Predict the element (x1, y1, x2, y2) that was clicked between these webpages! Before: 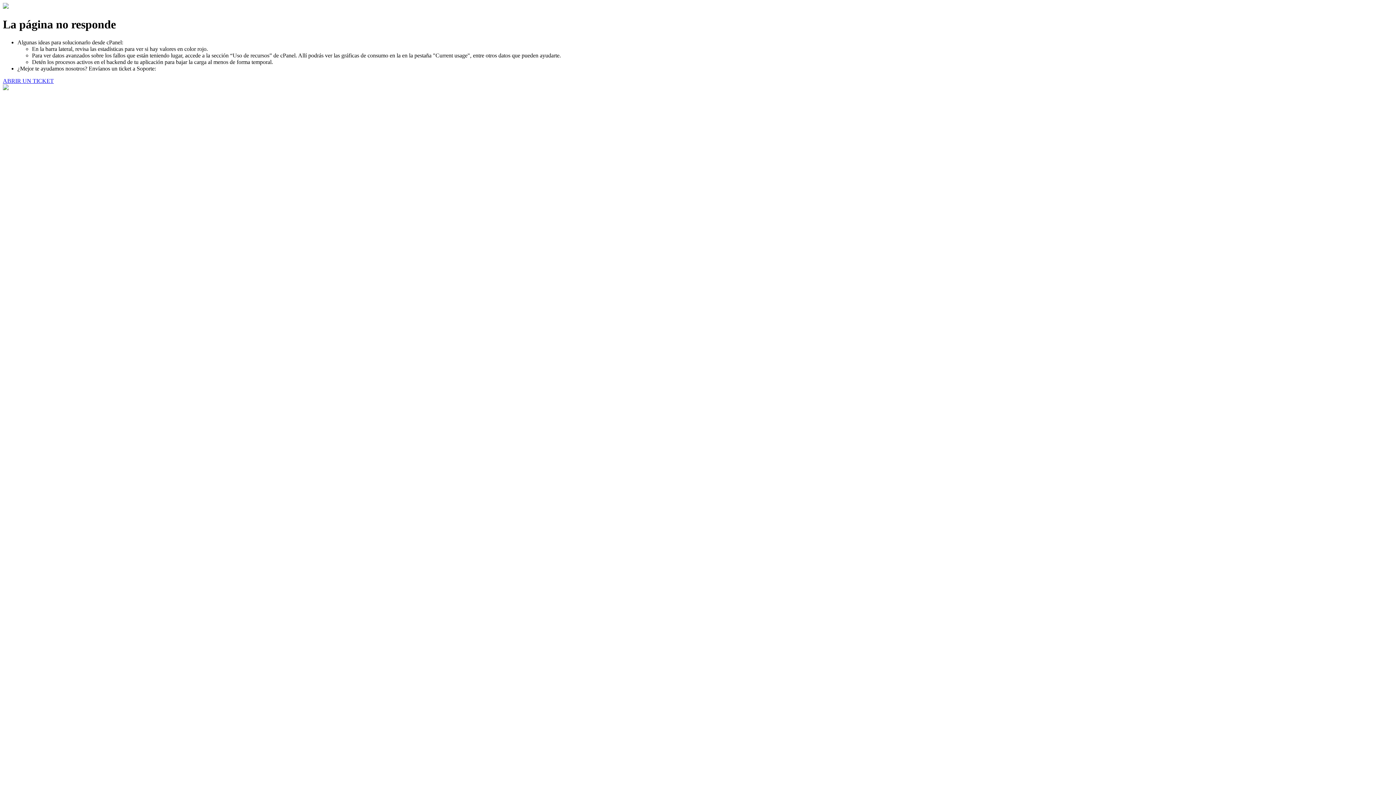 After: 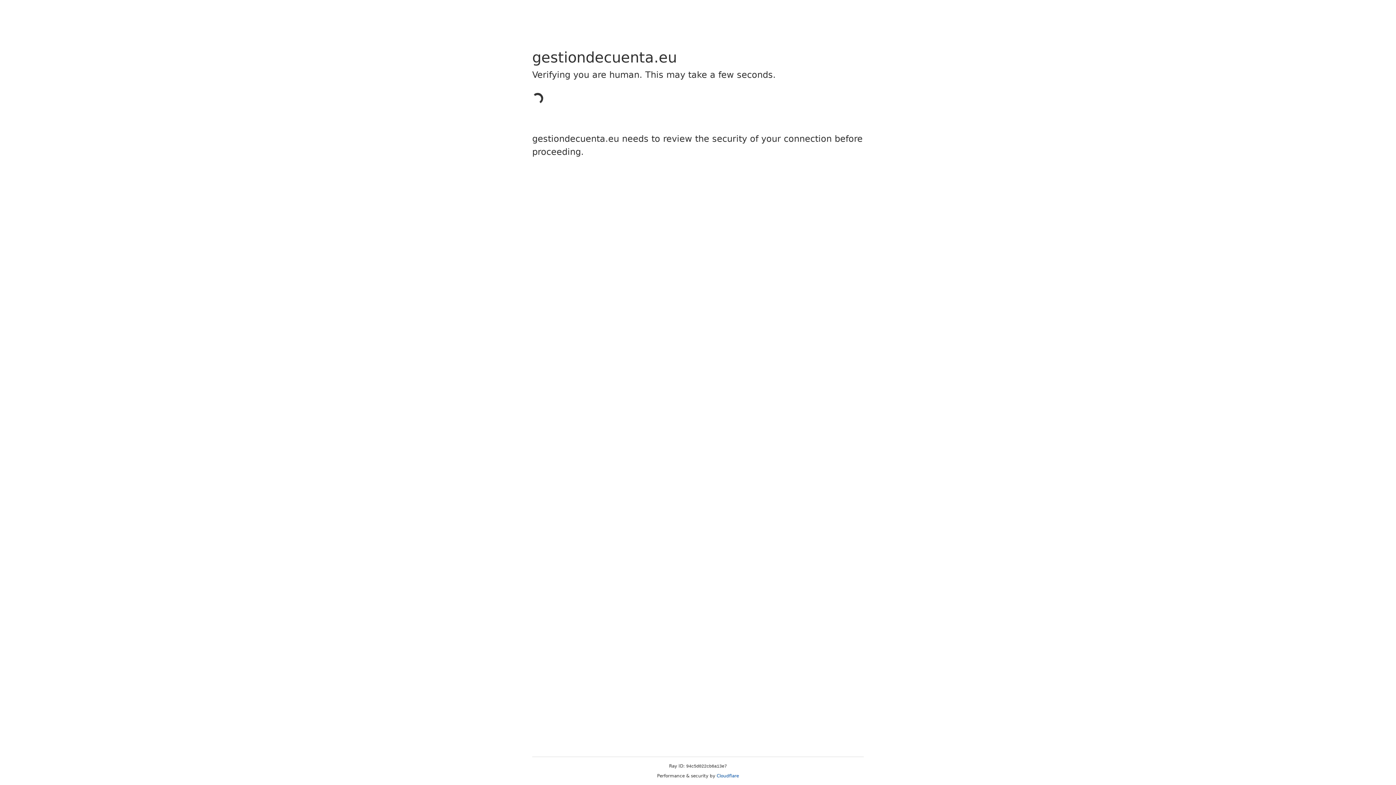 Action: label: ABRIR UN TICKET bbox: (2, 77, 53, 83)